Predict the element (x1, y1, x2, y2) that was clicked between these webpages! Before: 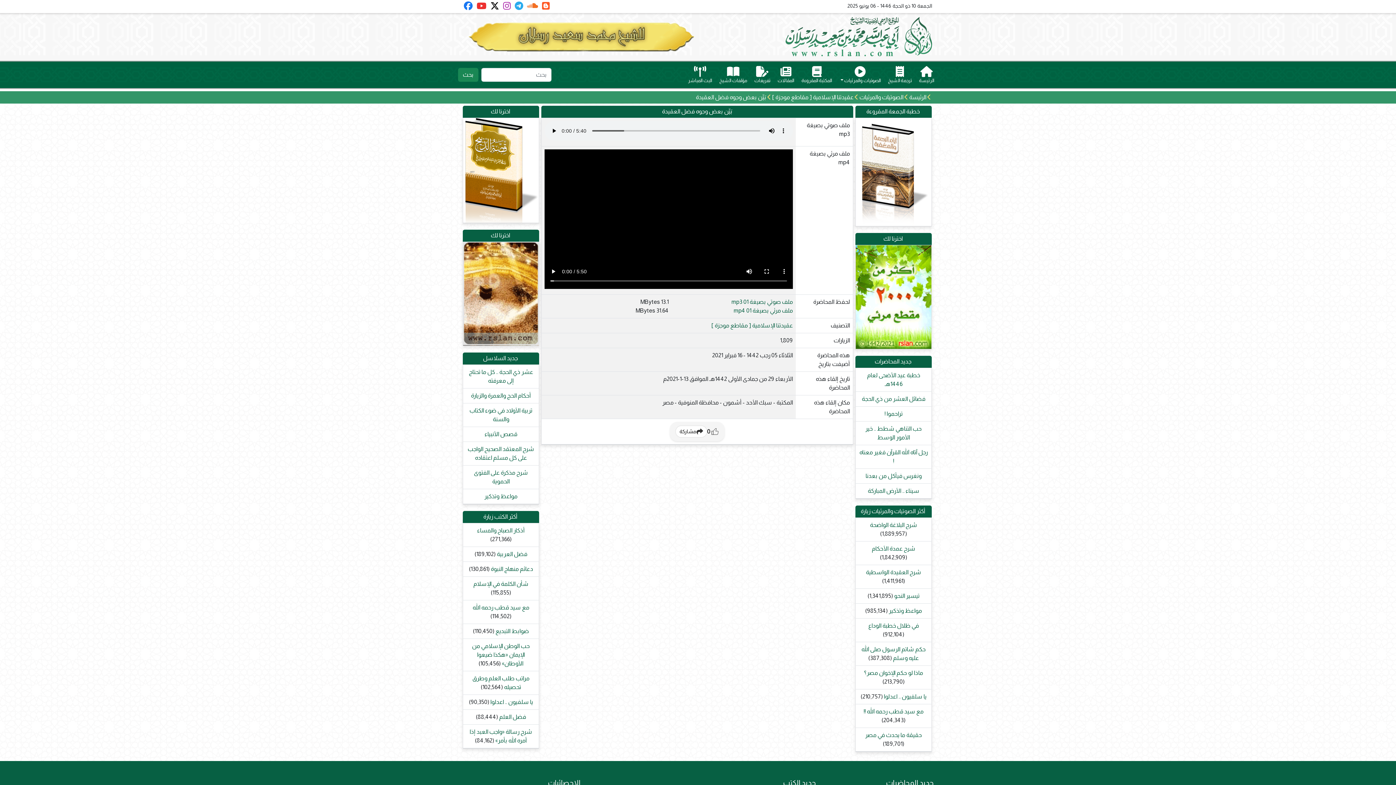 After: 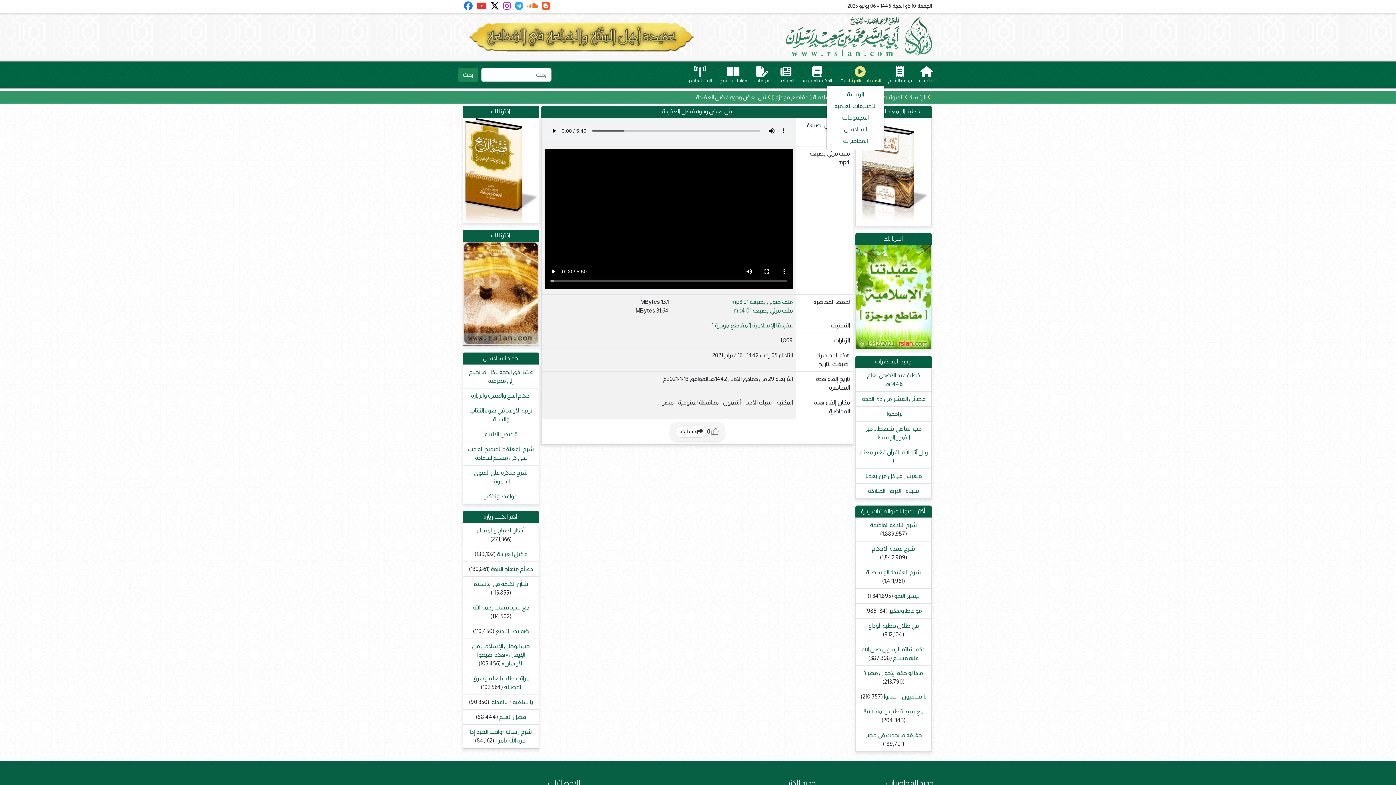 Action: bbox: (835, 64, 884, 85) label: الصوتيات والمرئيات 